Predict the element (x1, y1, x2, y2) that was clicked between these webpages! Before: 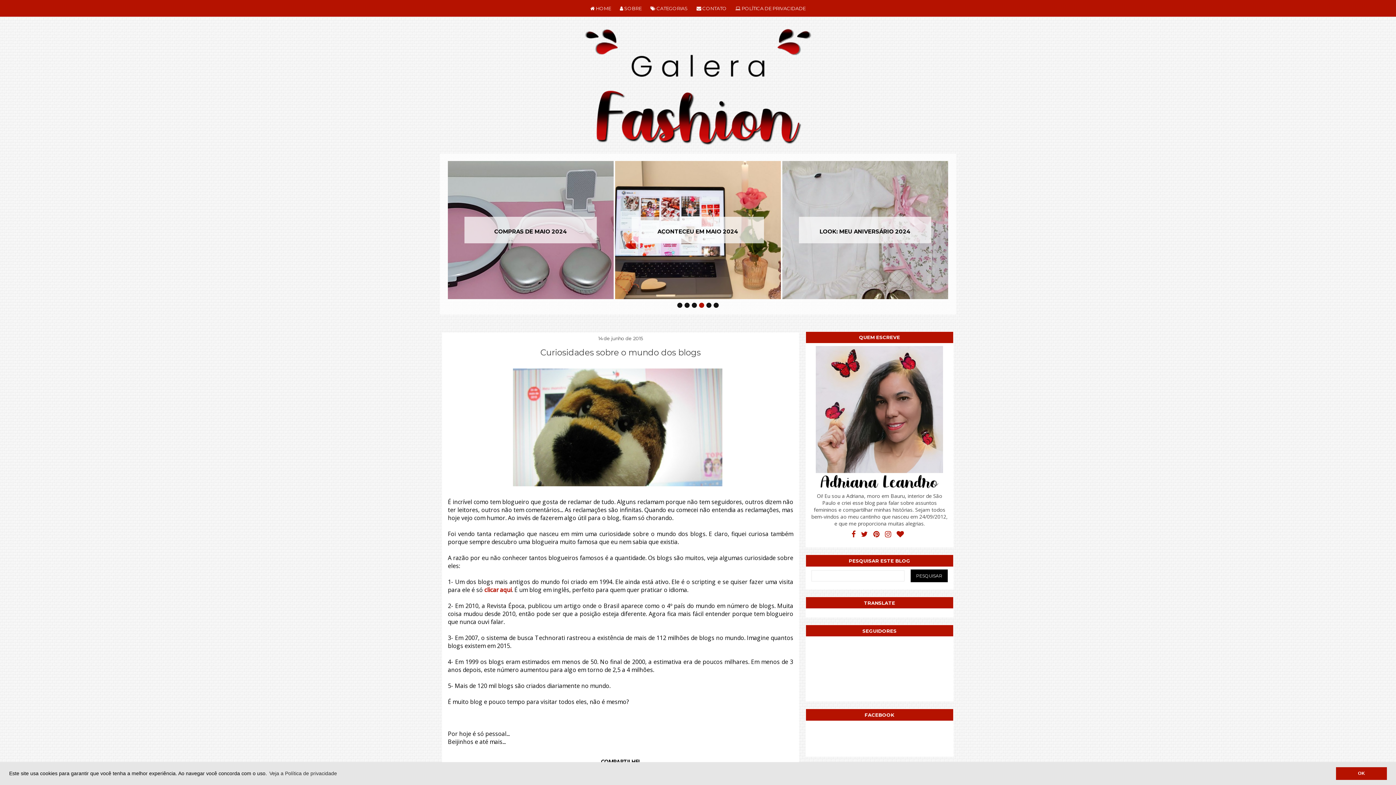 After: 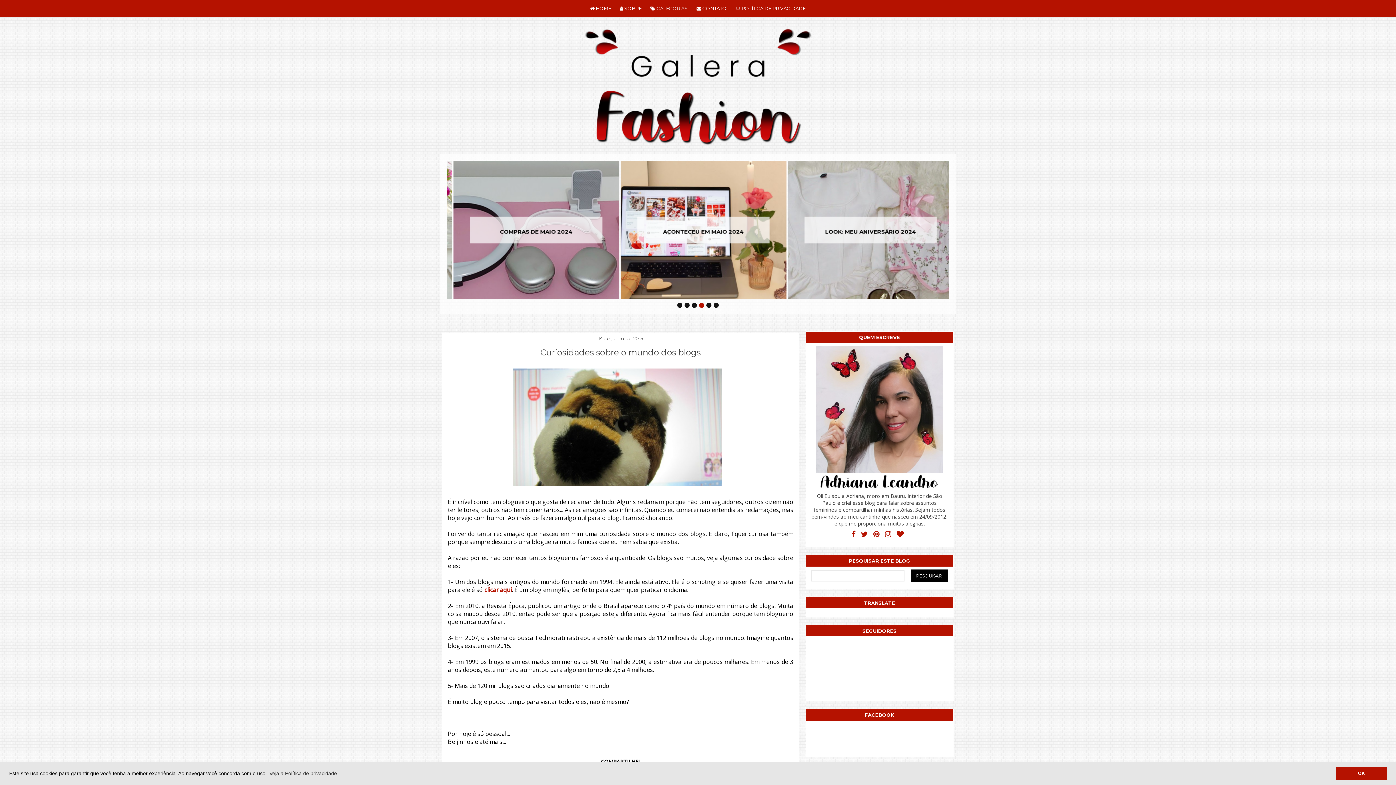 Action: bbox: (871, 527, 881, 541)